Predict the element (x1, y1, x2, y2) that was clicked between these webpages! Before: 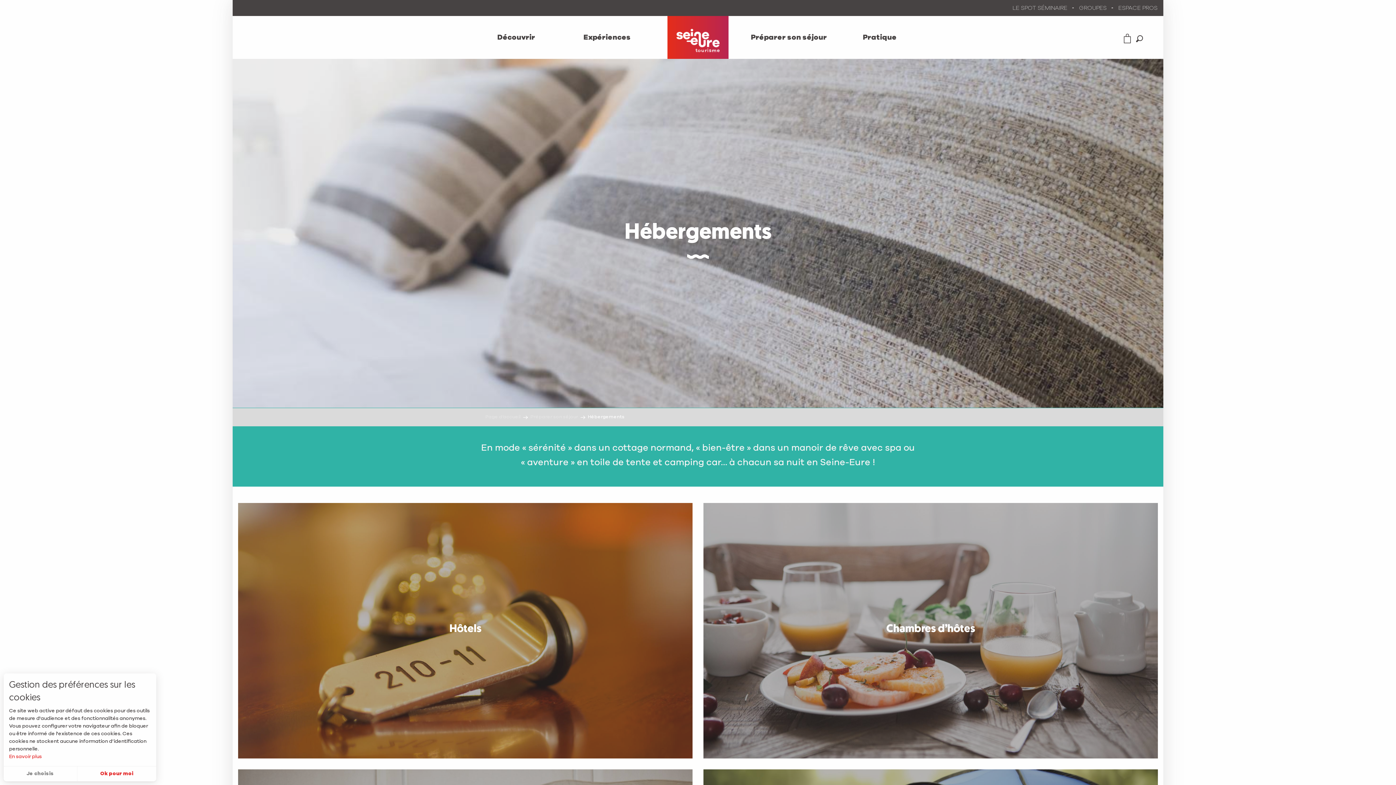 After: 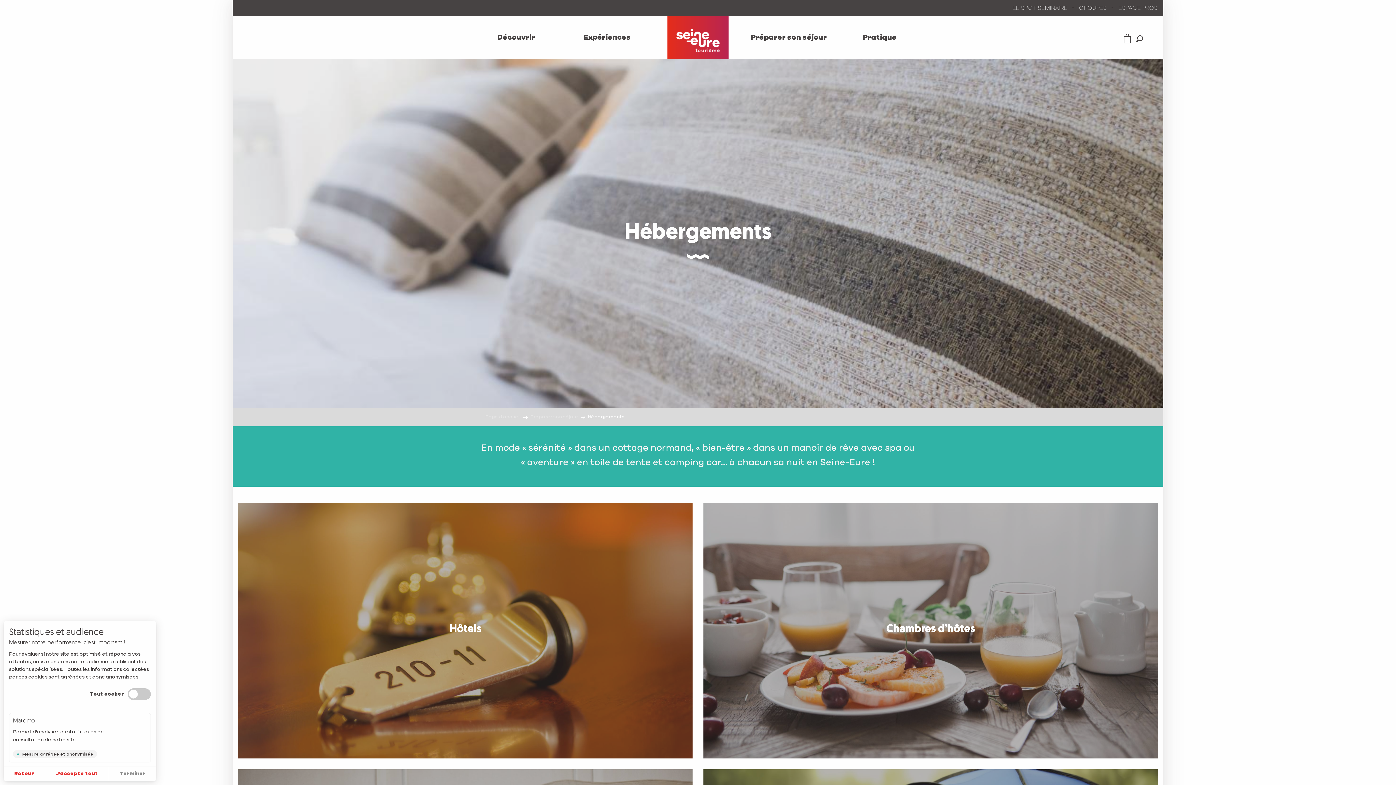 Action: label: Je choisis bbox: (3, 766, 77, 781)